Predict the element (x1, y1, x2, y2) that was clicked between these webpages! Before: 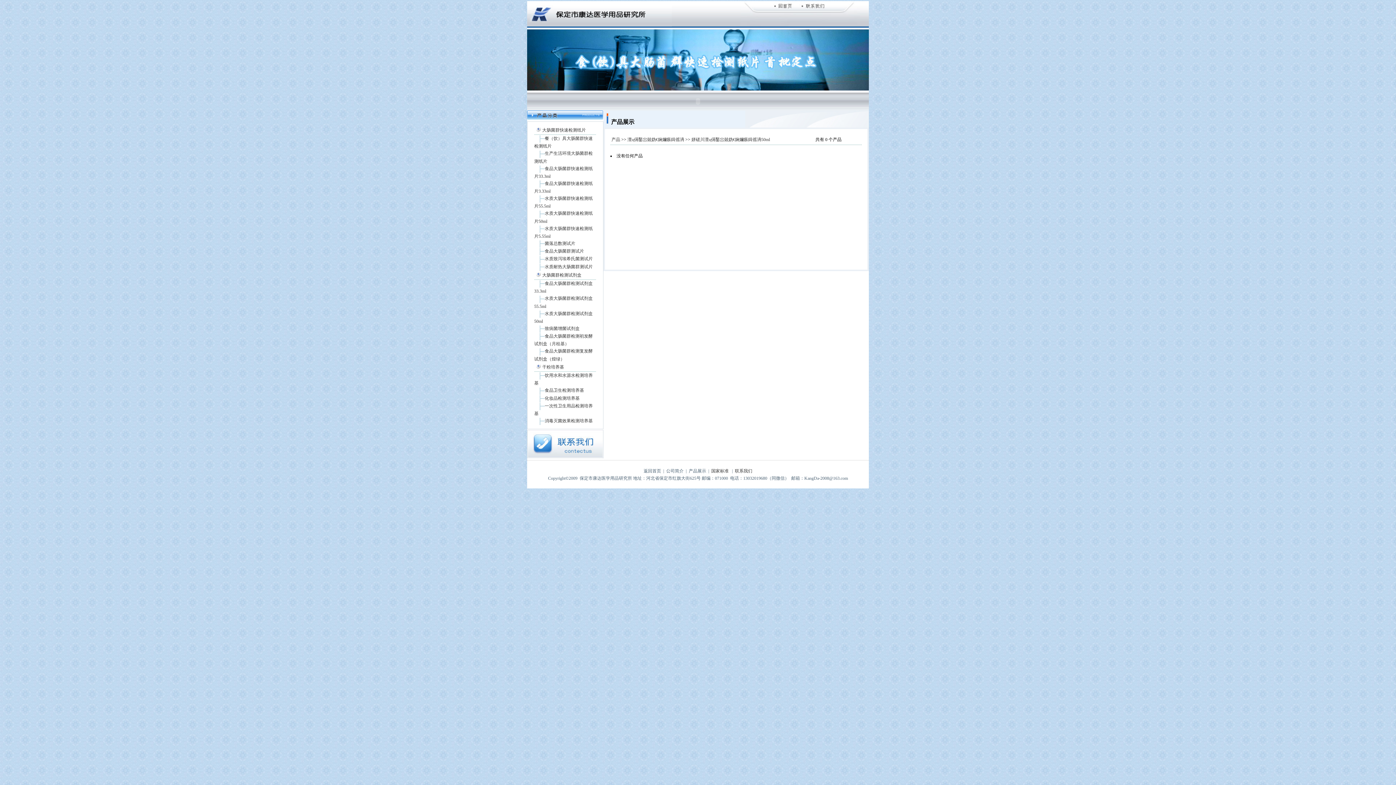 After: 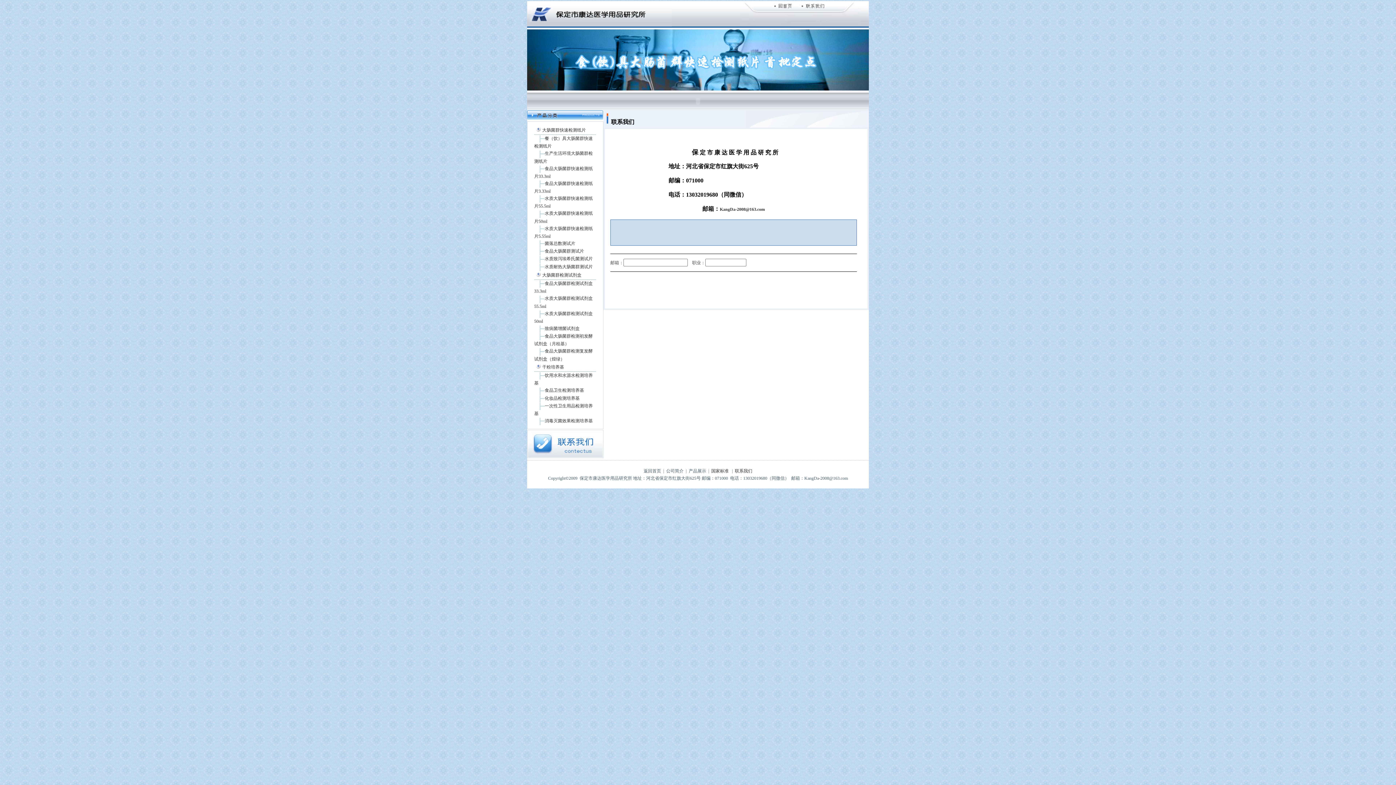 Action: bbox: (735, 468, 752, 473) label: 联系我们